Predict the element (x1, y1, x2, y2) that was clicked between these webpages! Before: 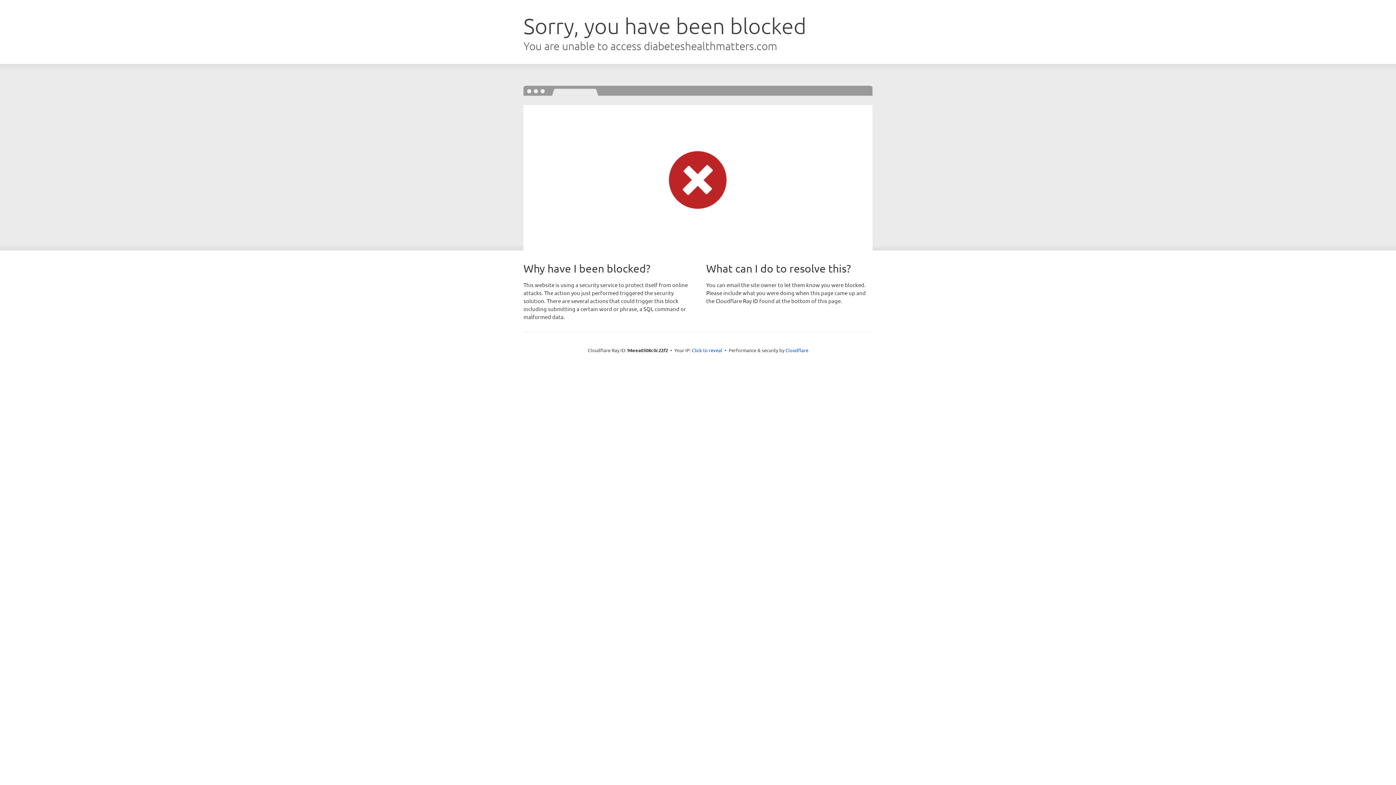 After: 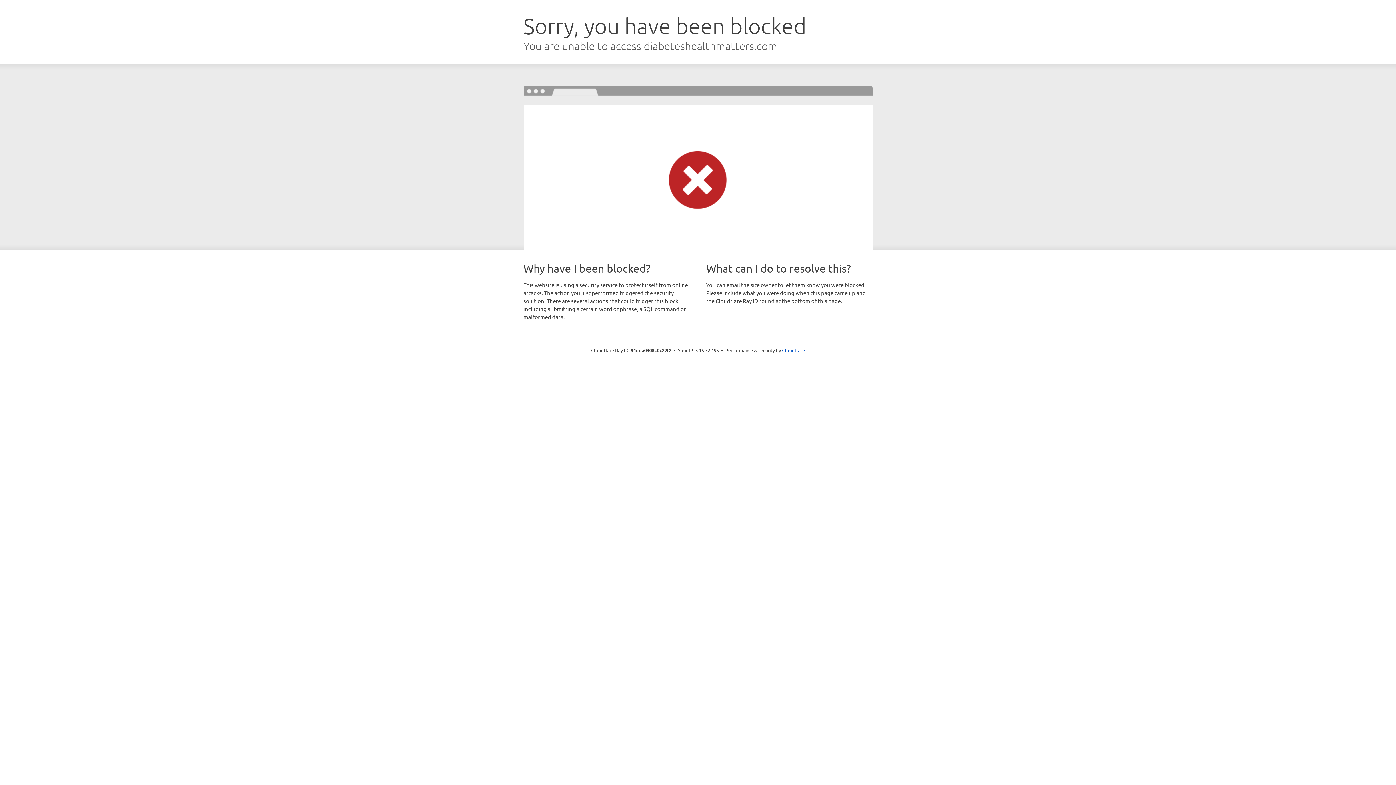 Action: label: Click to reveal bbox: (692, 346, 722, 353)